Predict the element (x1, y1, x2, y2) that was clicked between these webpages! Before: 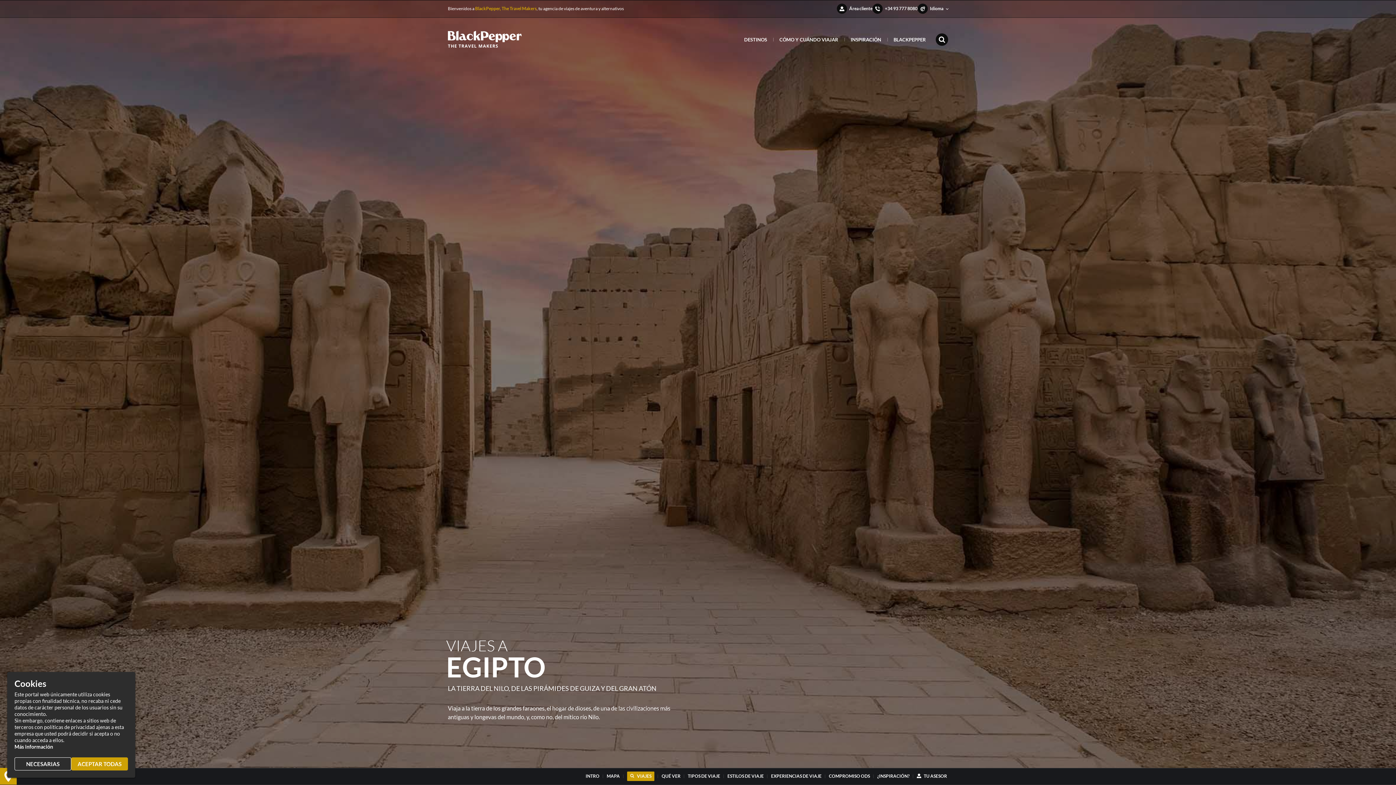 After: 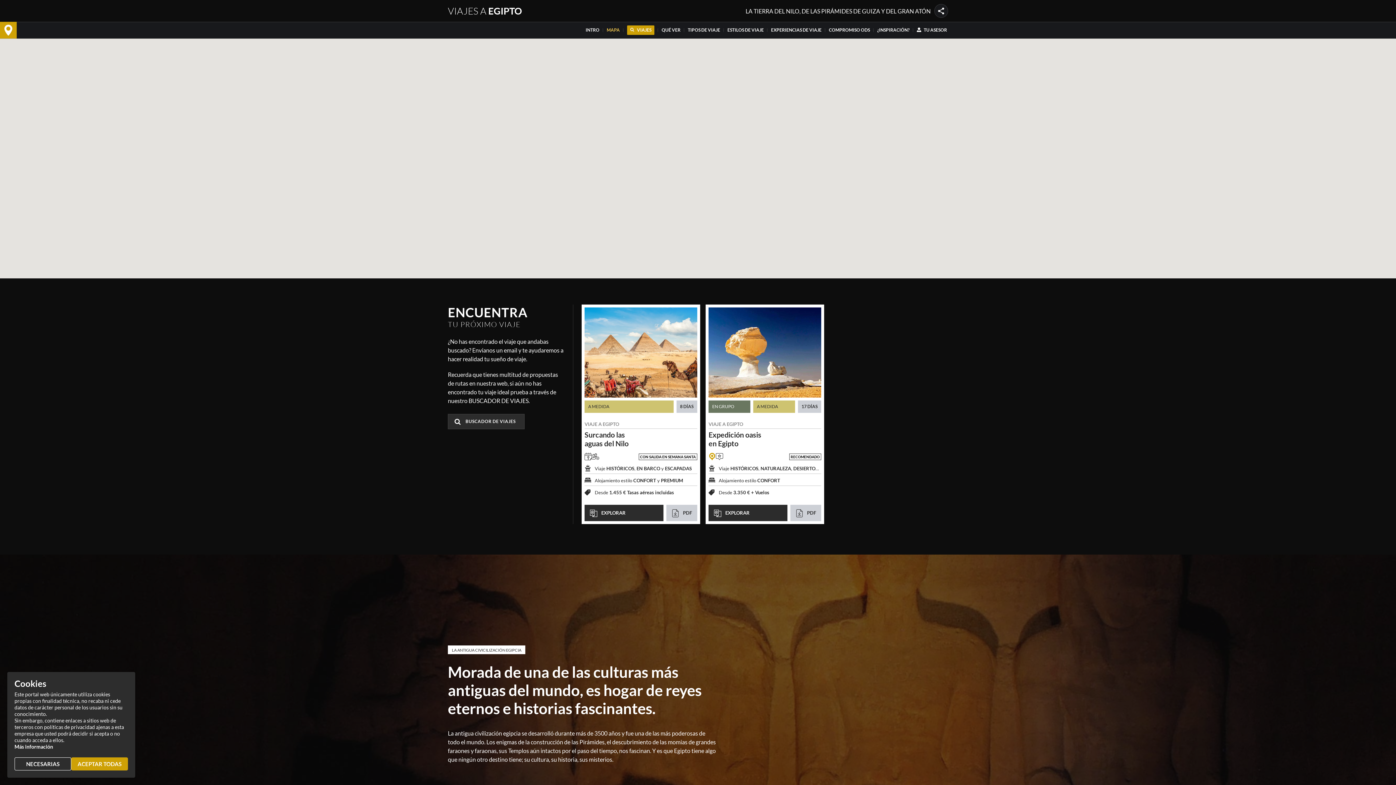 Action: bbox: (603, 768, 623, 785) label: MAPA